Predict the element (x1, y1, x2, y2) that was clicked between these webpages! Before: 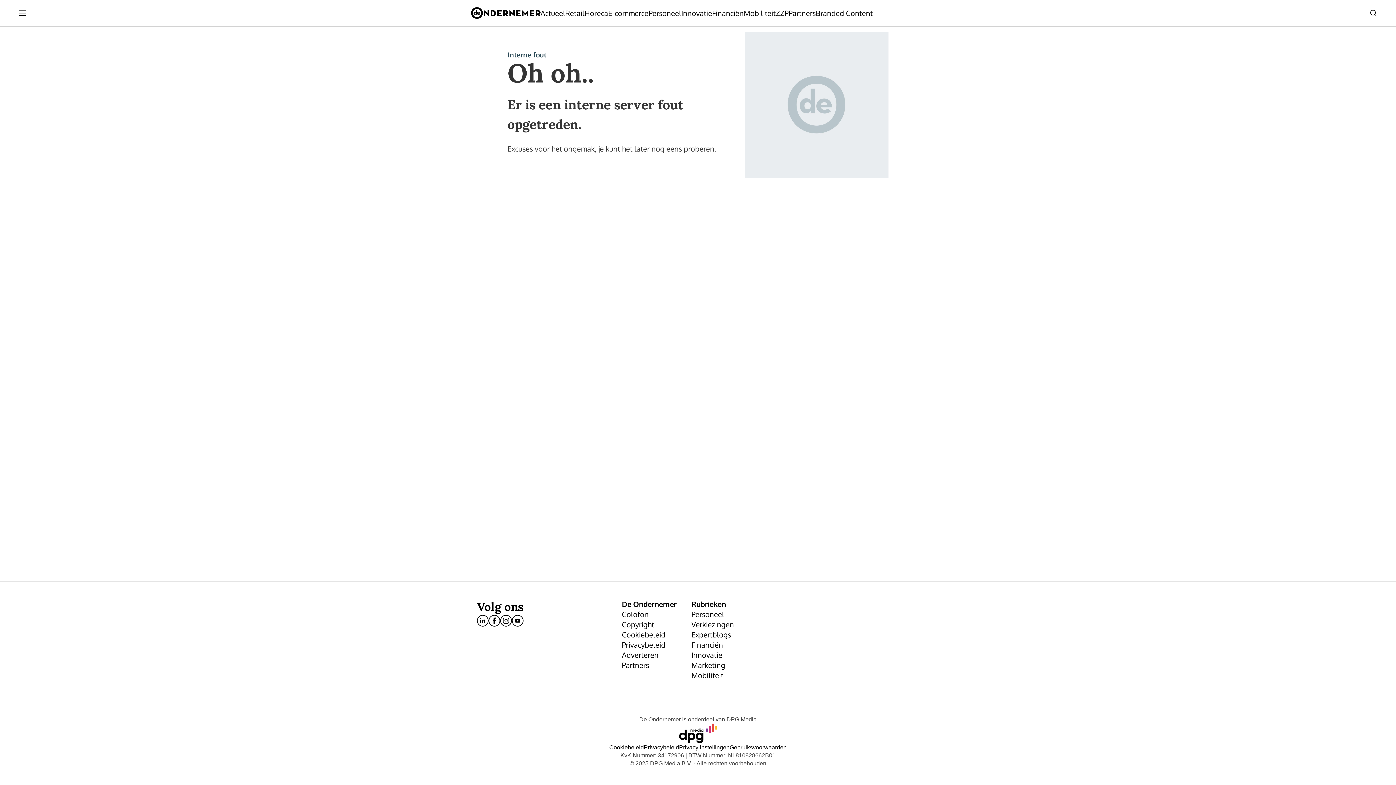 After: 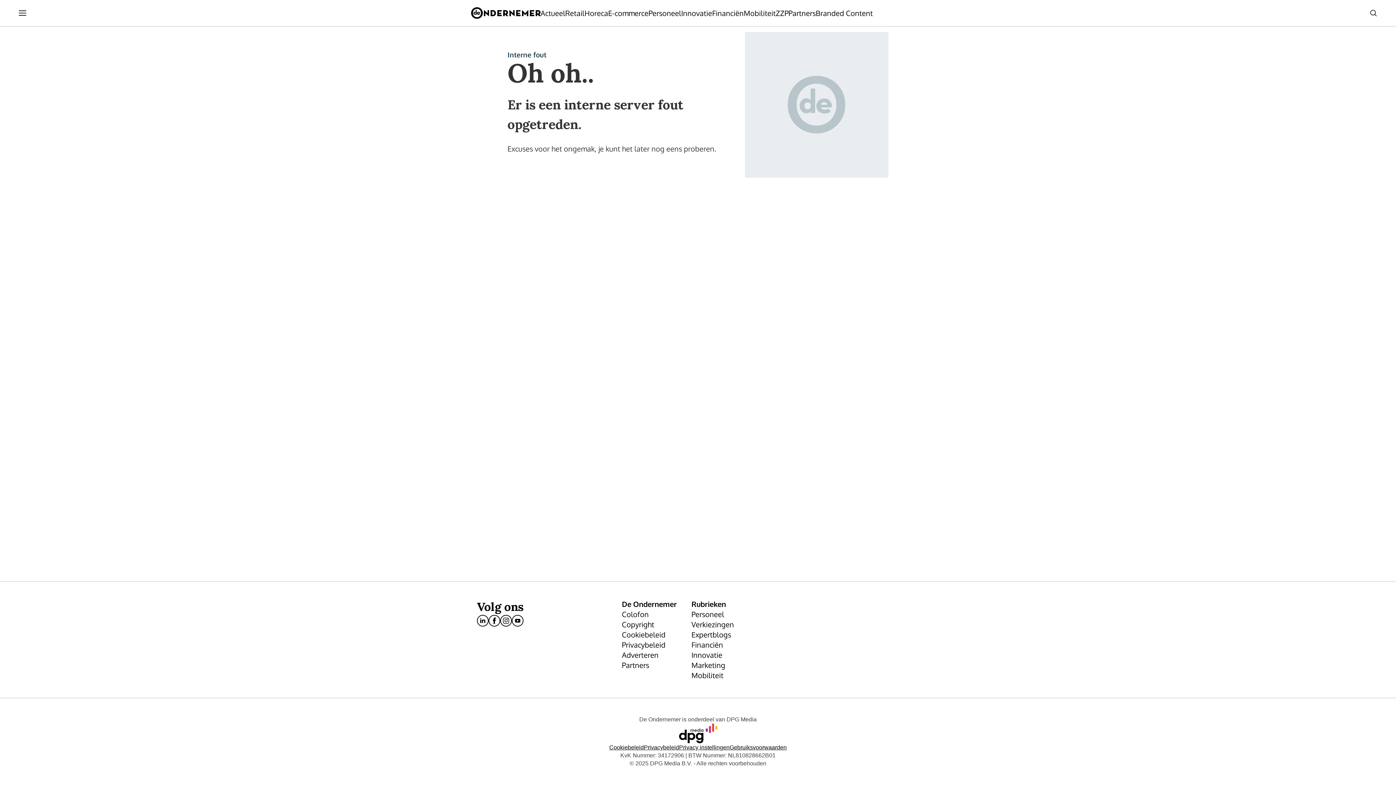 Action: bbox: (679, 744, 729, 750) label: Privacy instellingen beheren, uitleg krijgen en kiezen voor doeleinden cookies.